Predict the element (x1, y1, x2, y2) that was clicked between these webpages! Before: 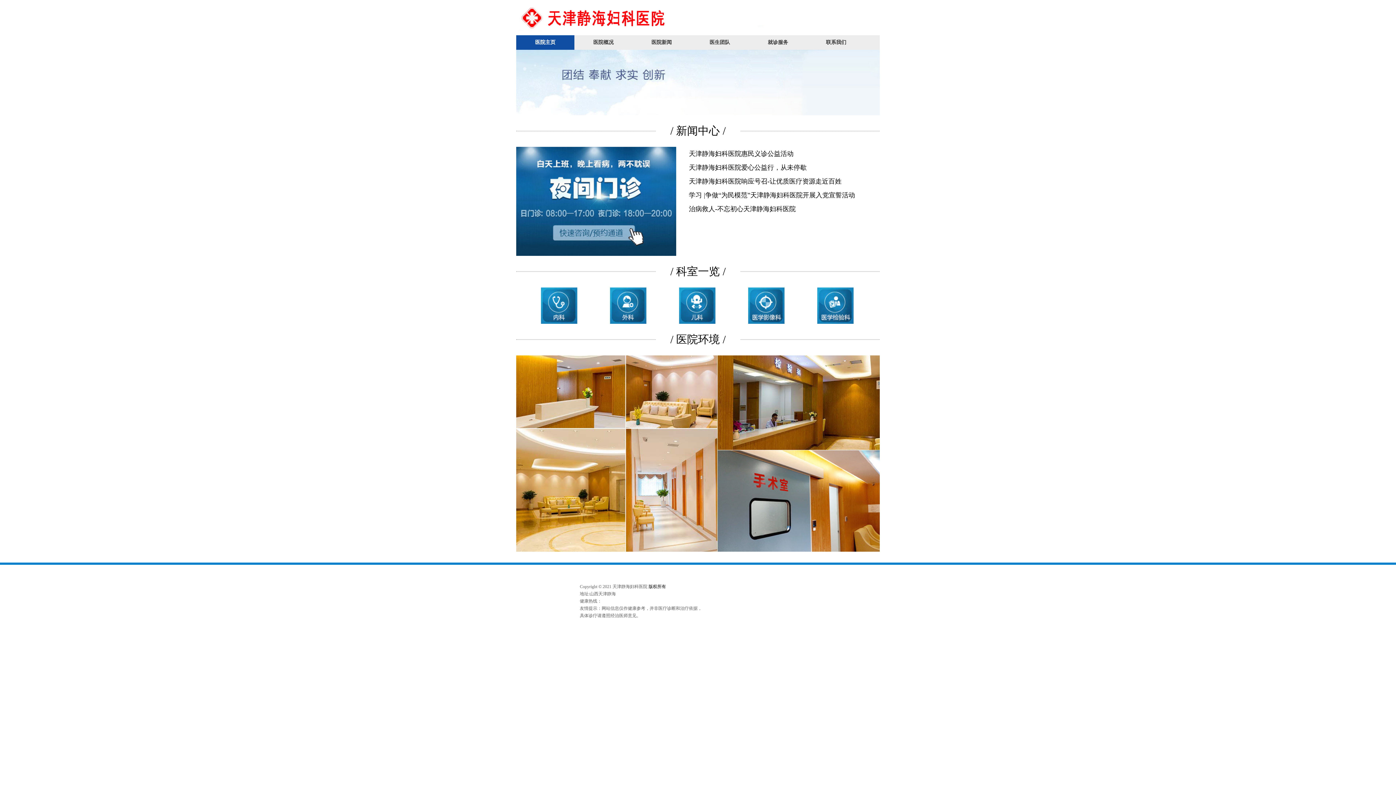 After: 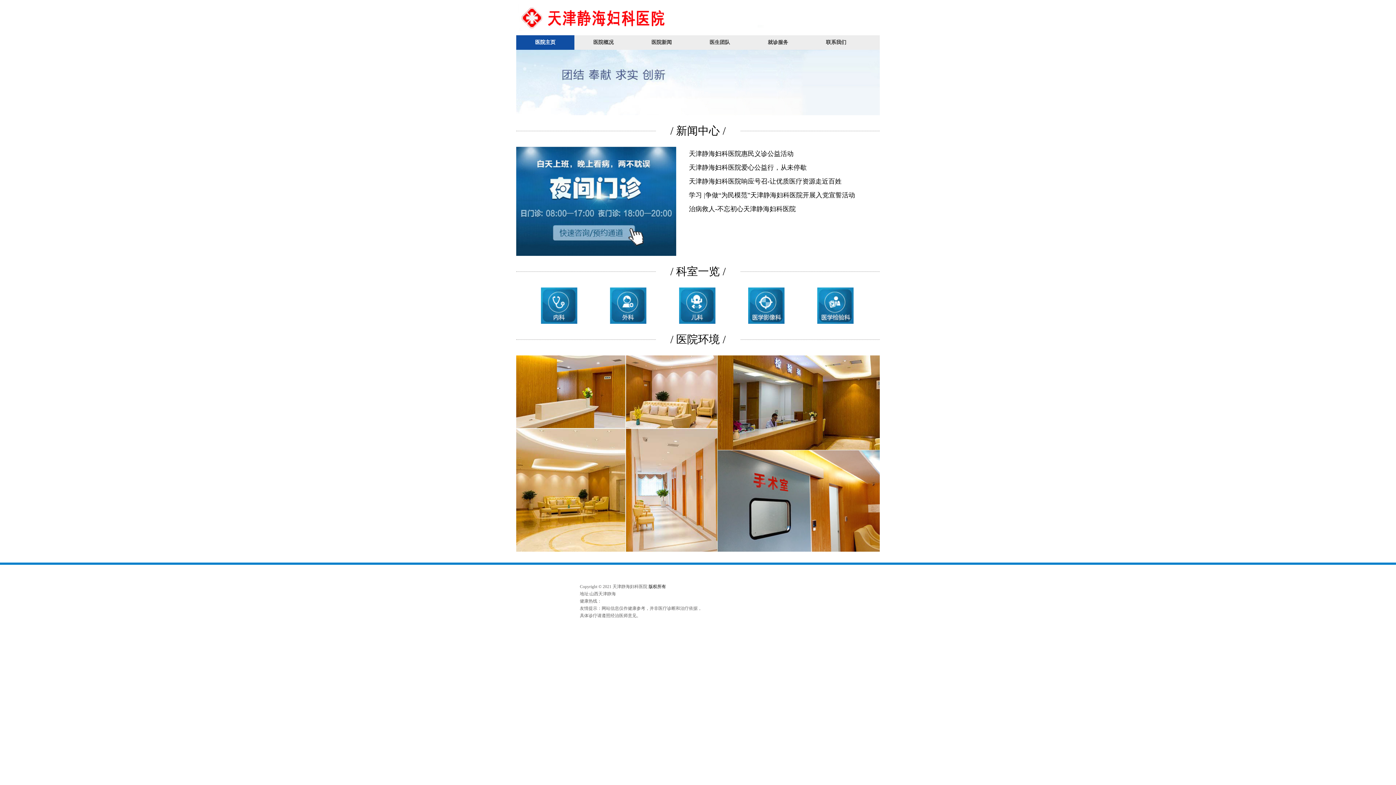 Action: bbox: (690, 35, 749, 49) label: 医生团队